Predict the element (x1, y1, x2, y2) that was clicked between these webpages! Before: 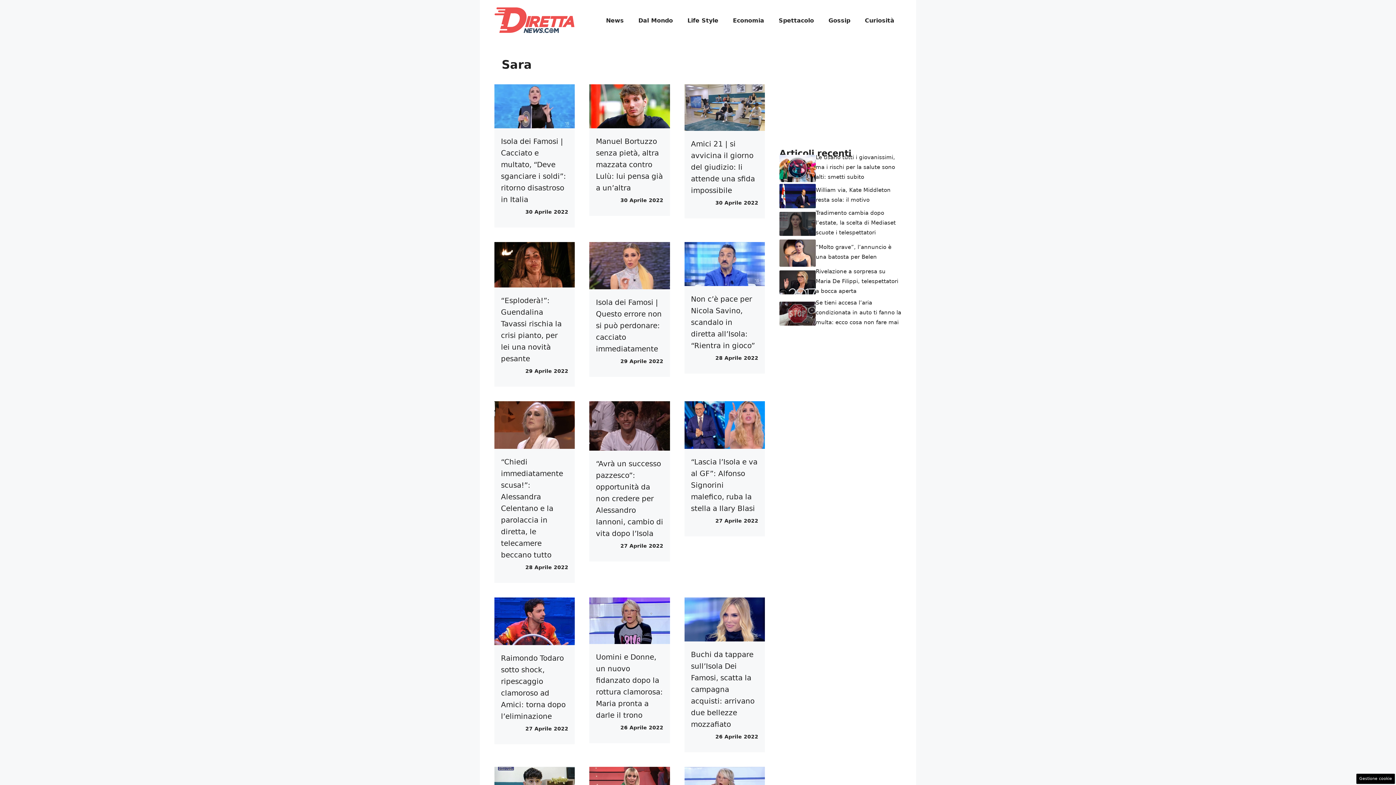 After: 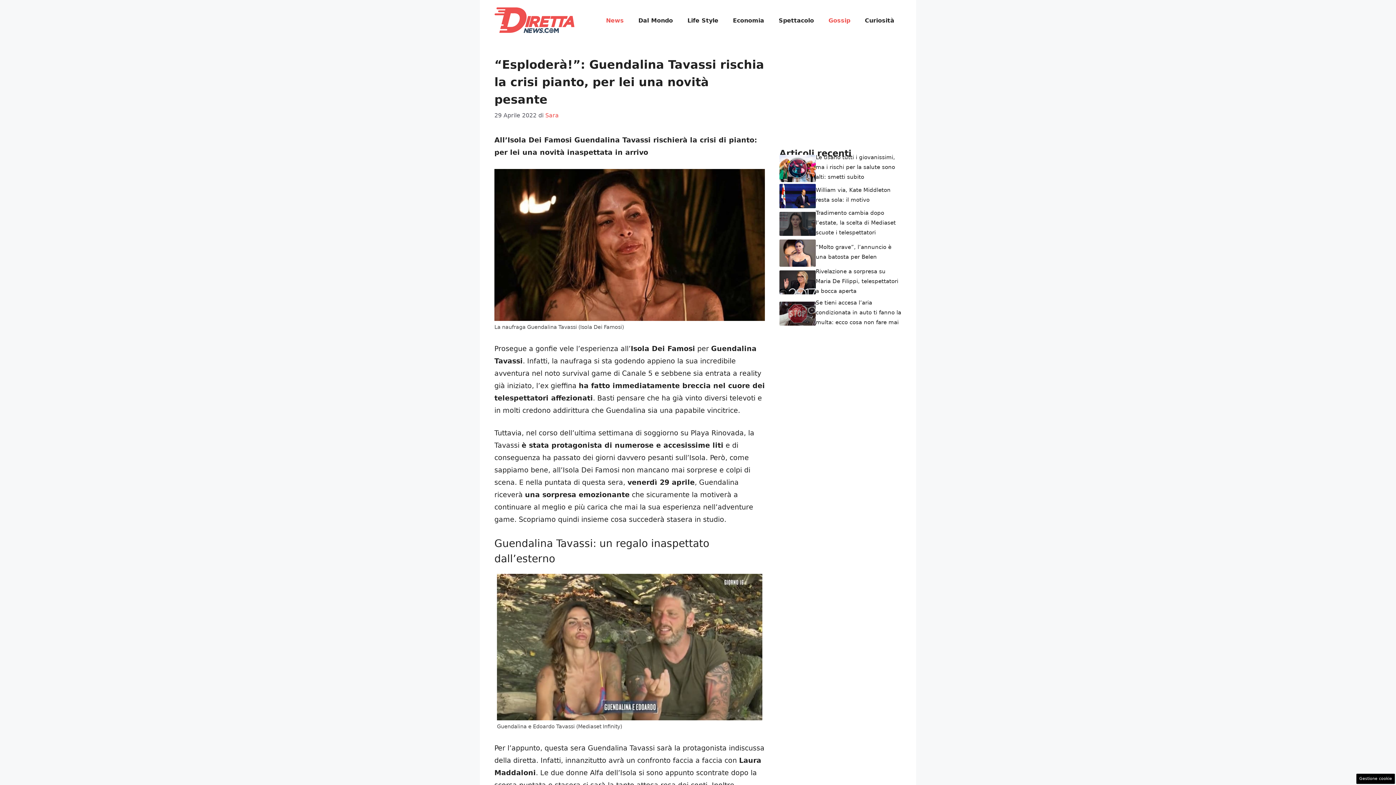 Action: bbox: (494, 260, 575, 268)